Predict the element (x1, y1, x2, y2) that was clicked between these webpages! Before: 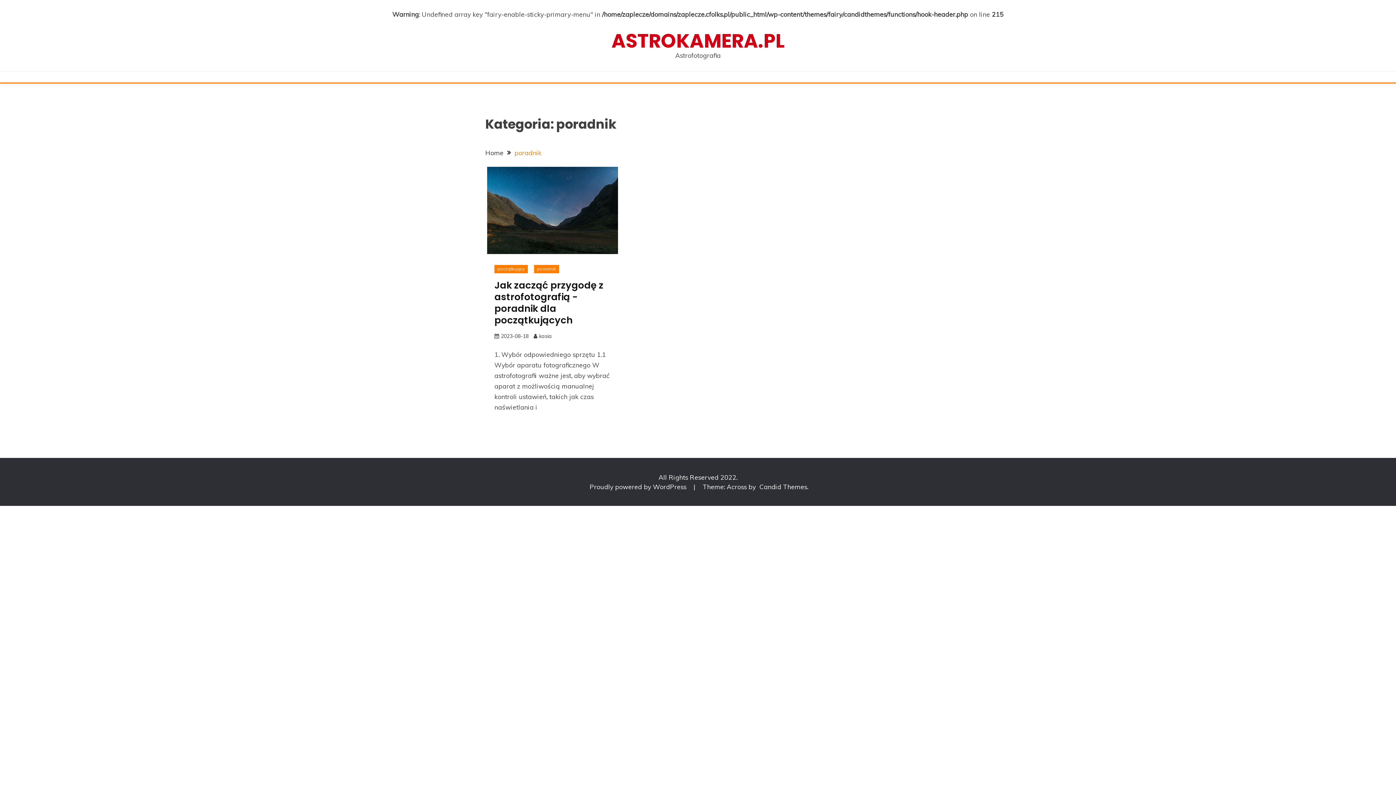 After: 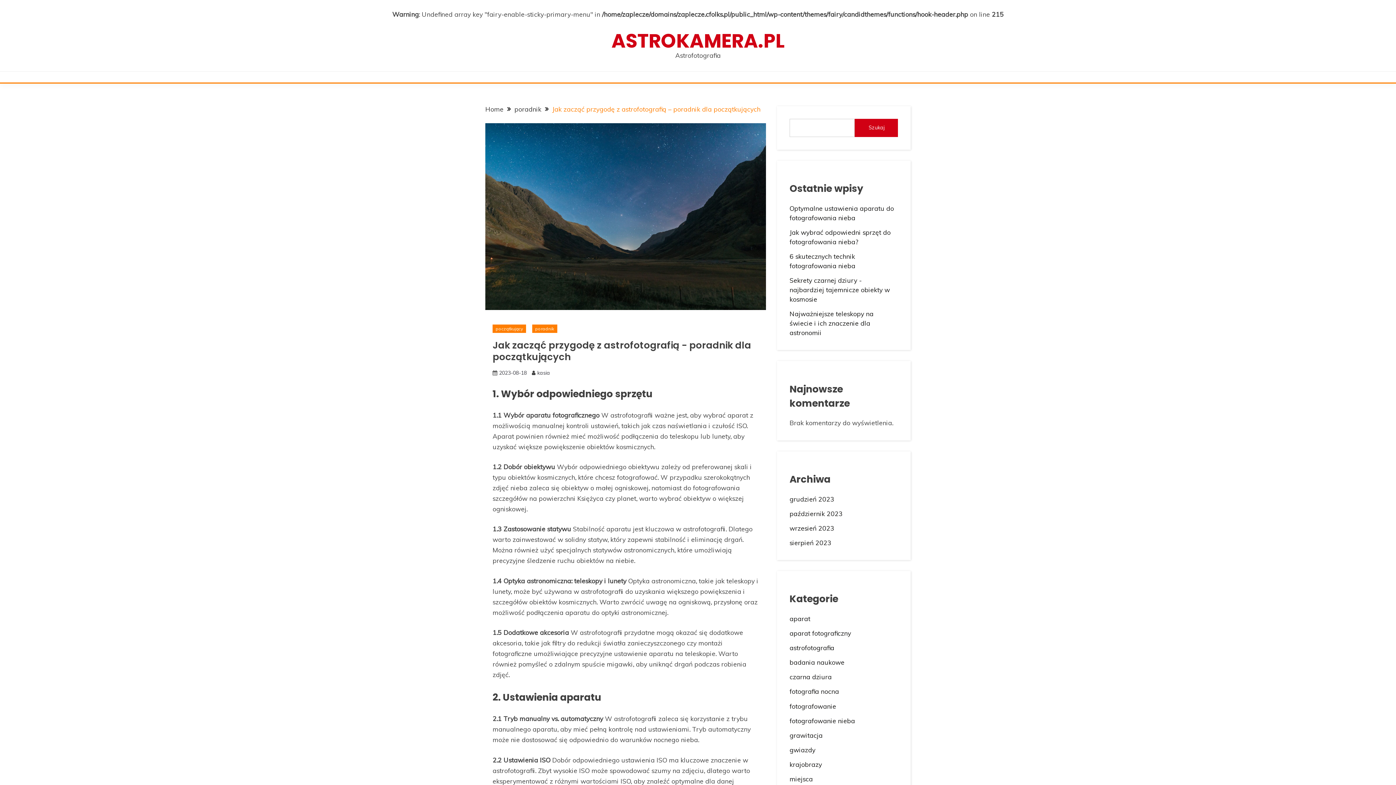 Action: bbox: (487, 166, 618, 254)